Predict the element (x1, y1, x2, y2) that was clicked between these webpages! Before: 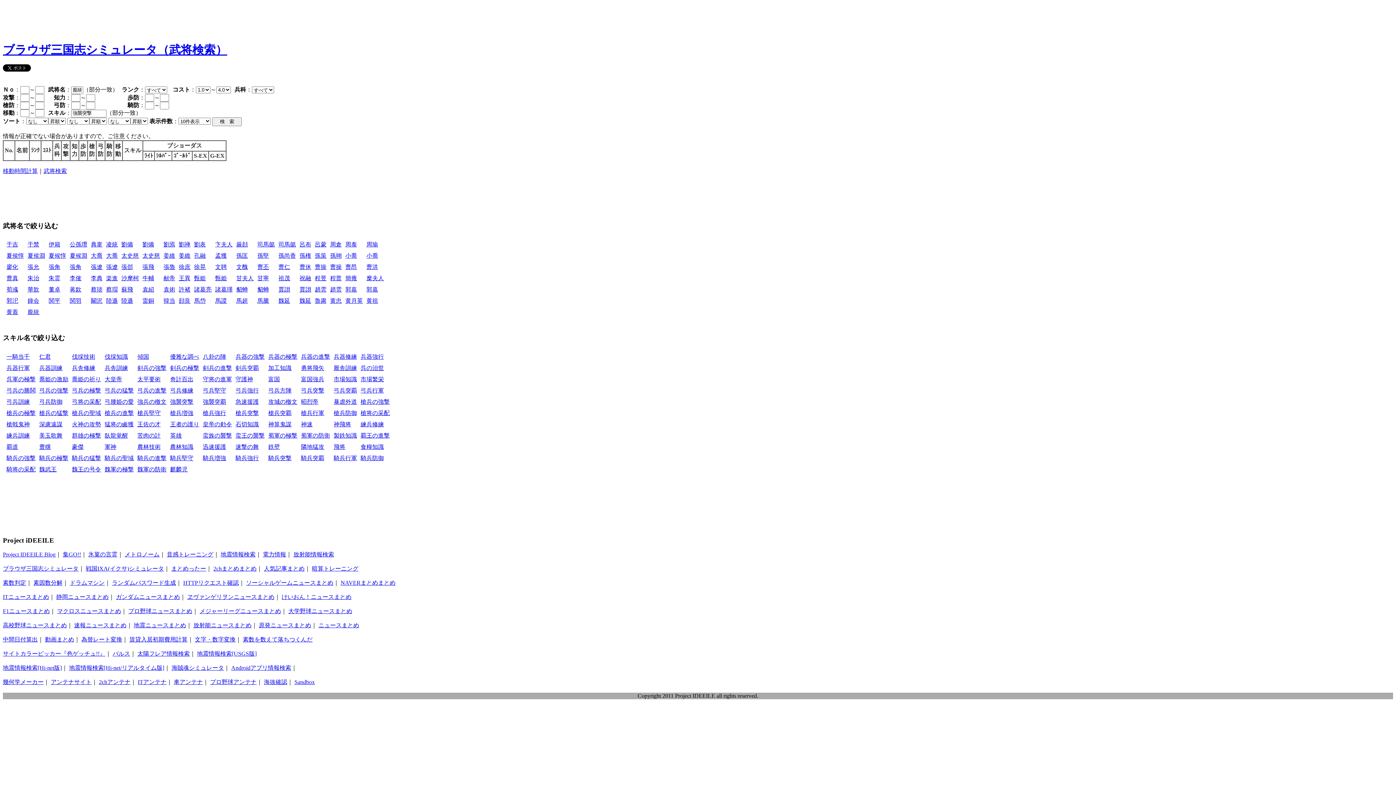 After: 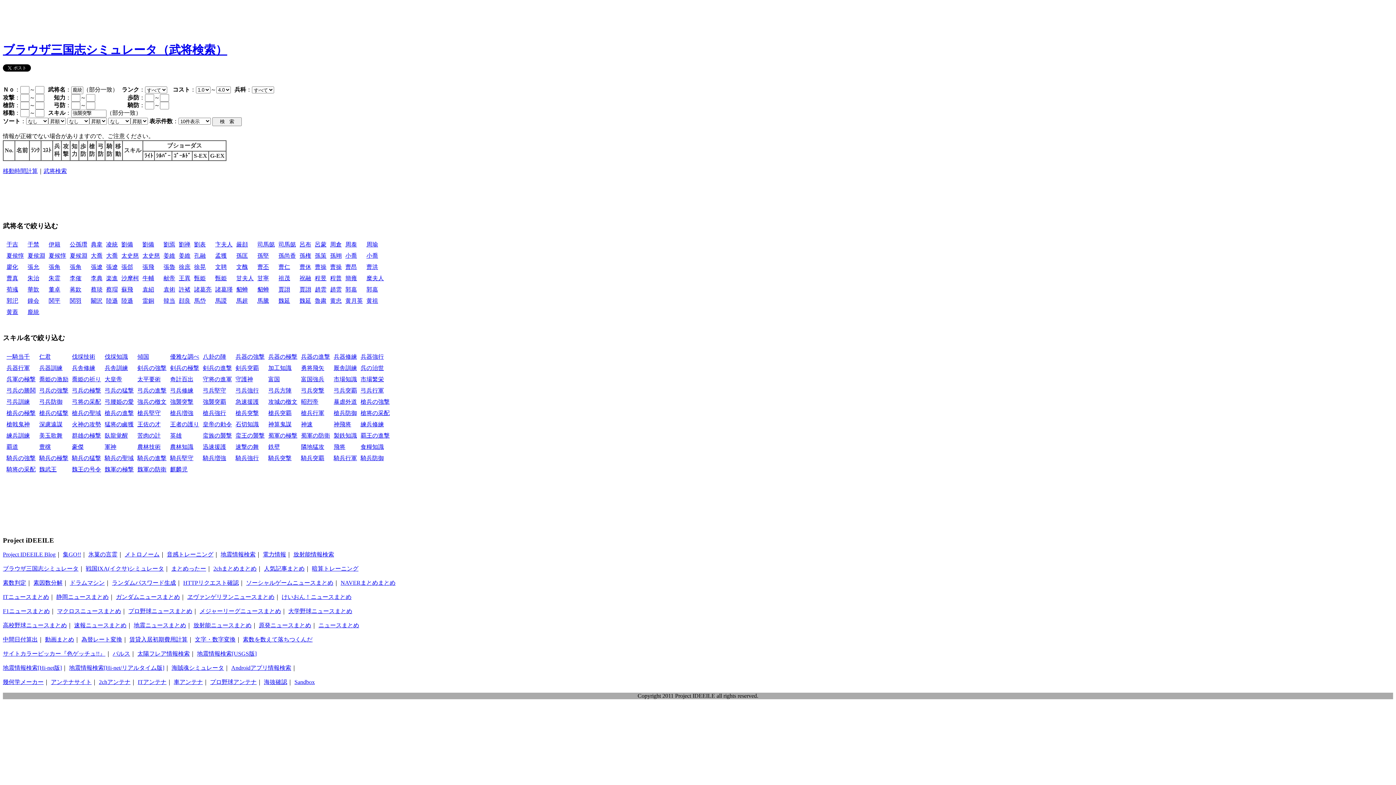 Action: label: 海賊魂シミュレータ bbox: (171, 665, 224, 671)